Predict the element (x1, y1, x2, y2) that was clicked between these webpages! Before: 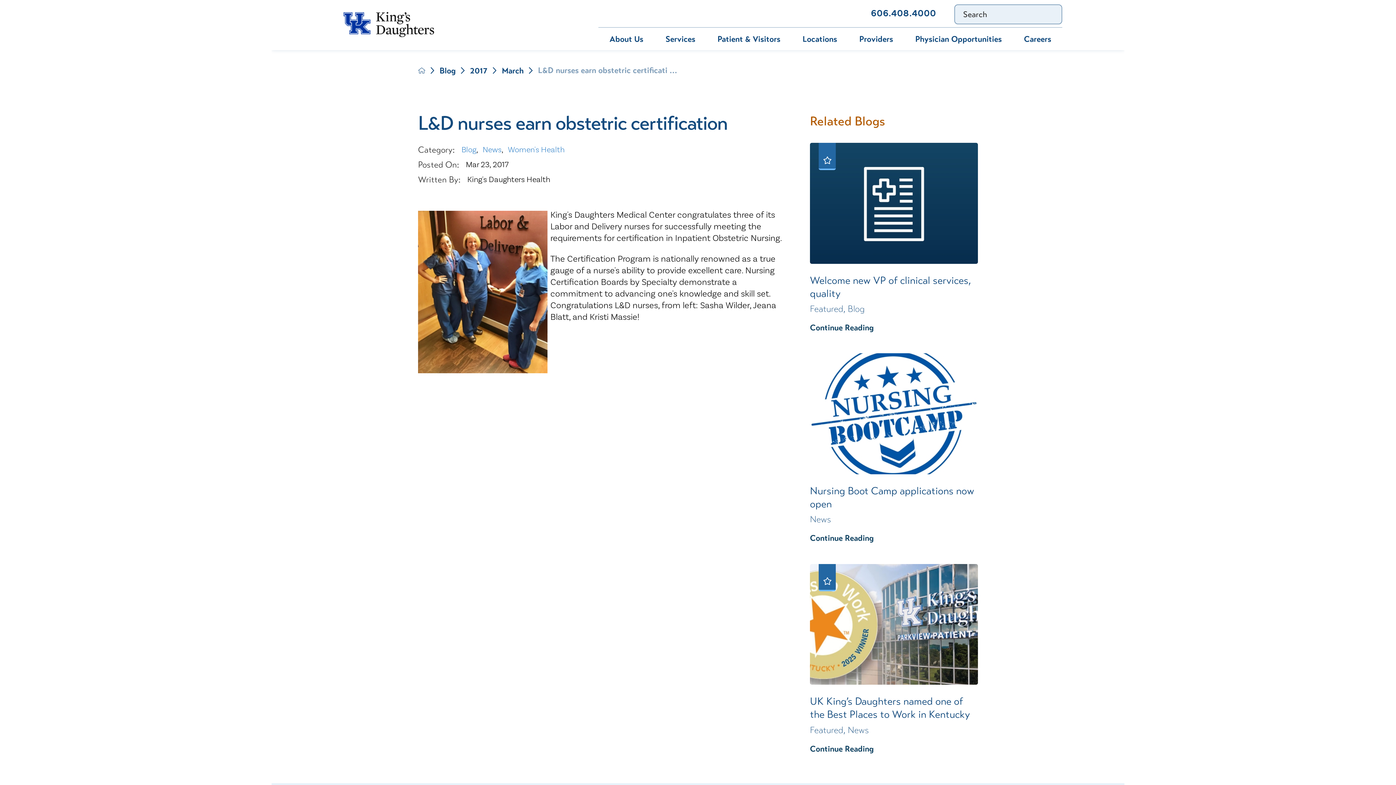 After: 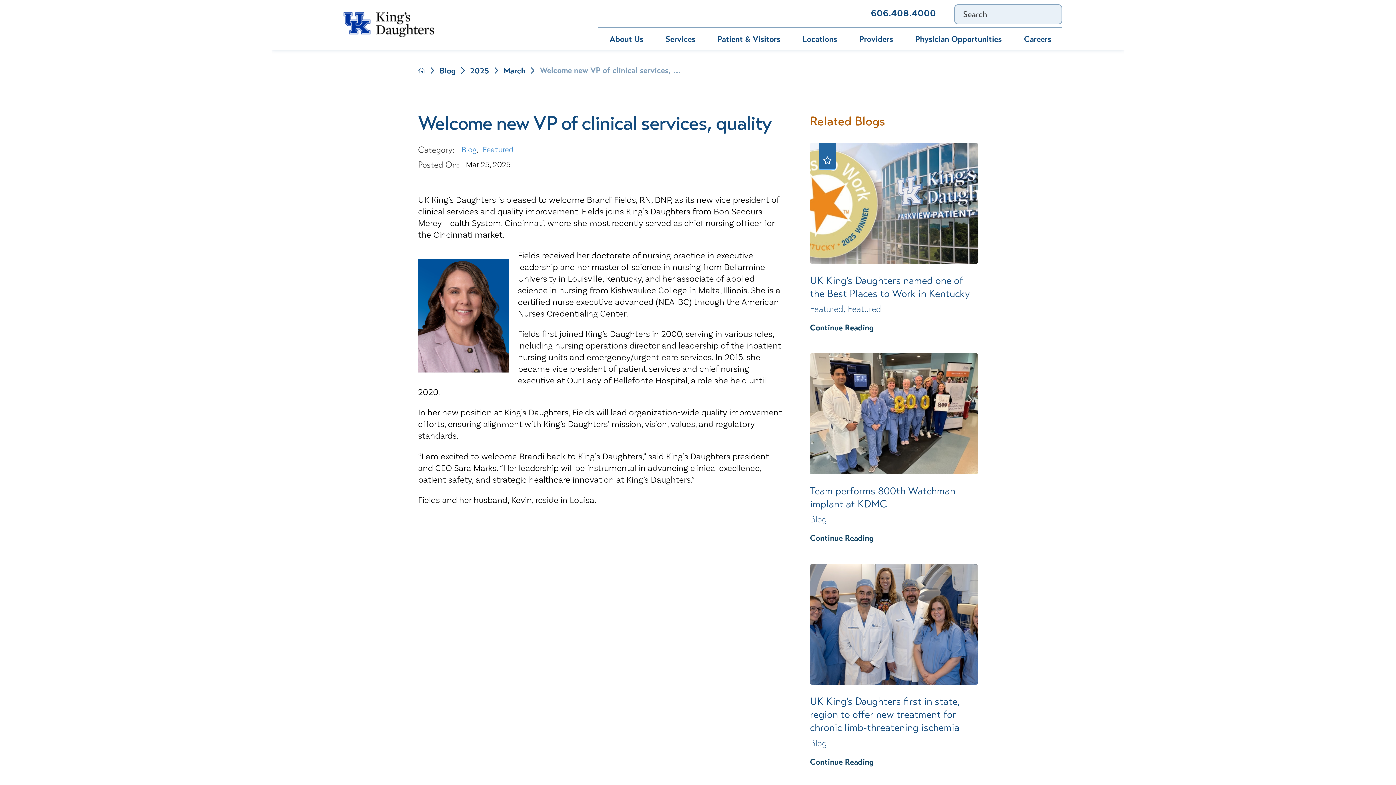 Action: bbox: (810, 142, 978, 333) label: Welcome new VP of clinical services, quality
Featured, Blog
Continue Reading